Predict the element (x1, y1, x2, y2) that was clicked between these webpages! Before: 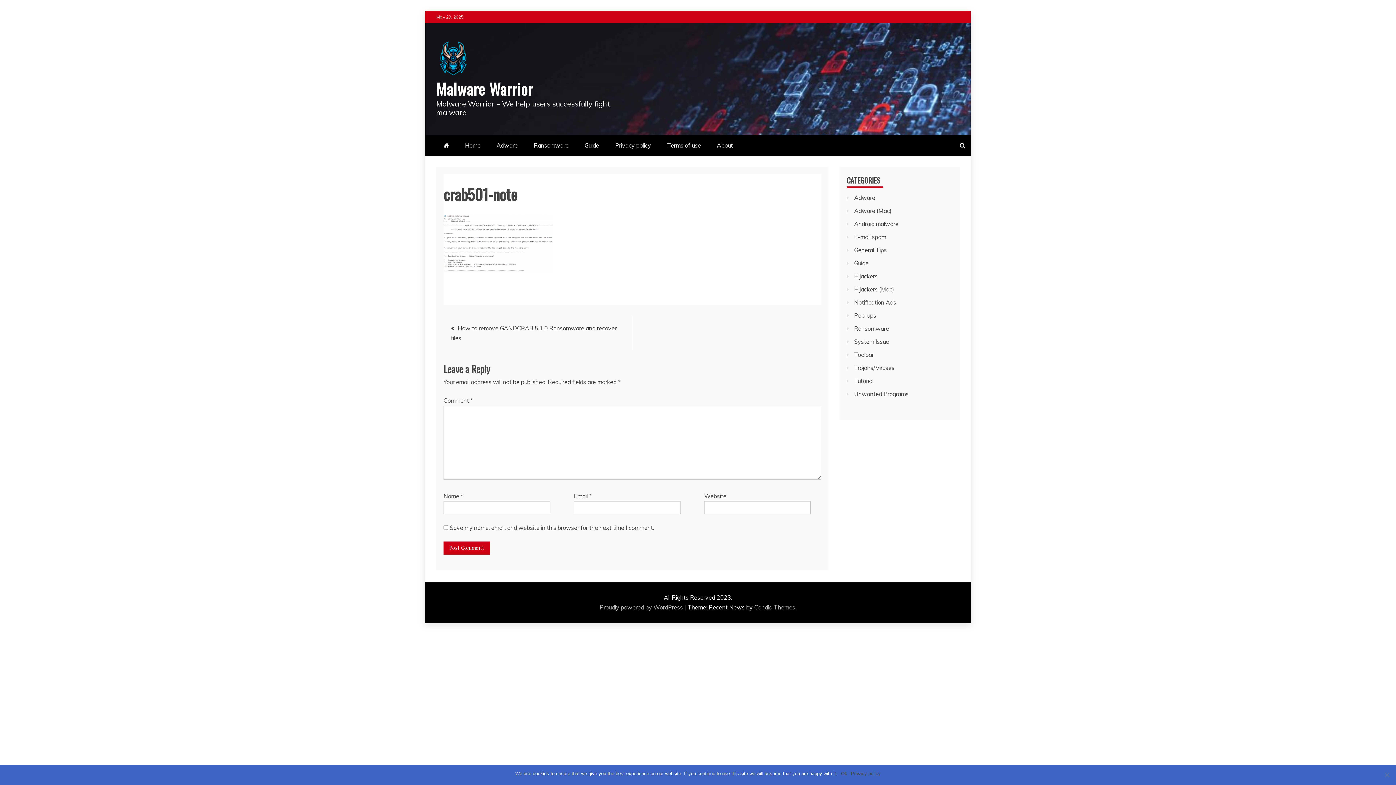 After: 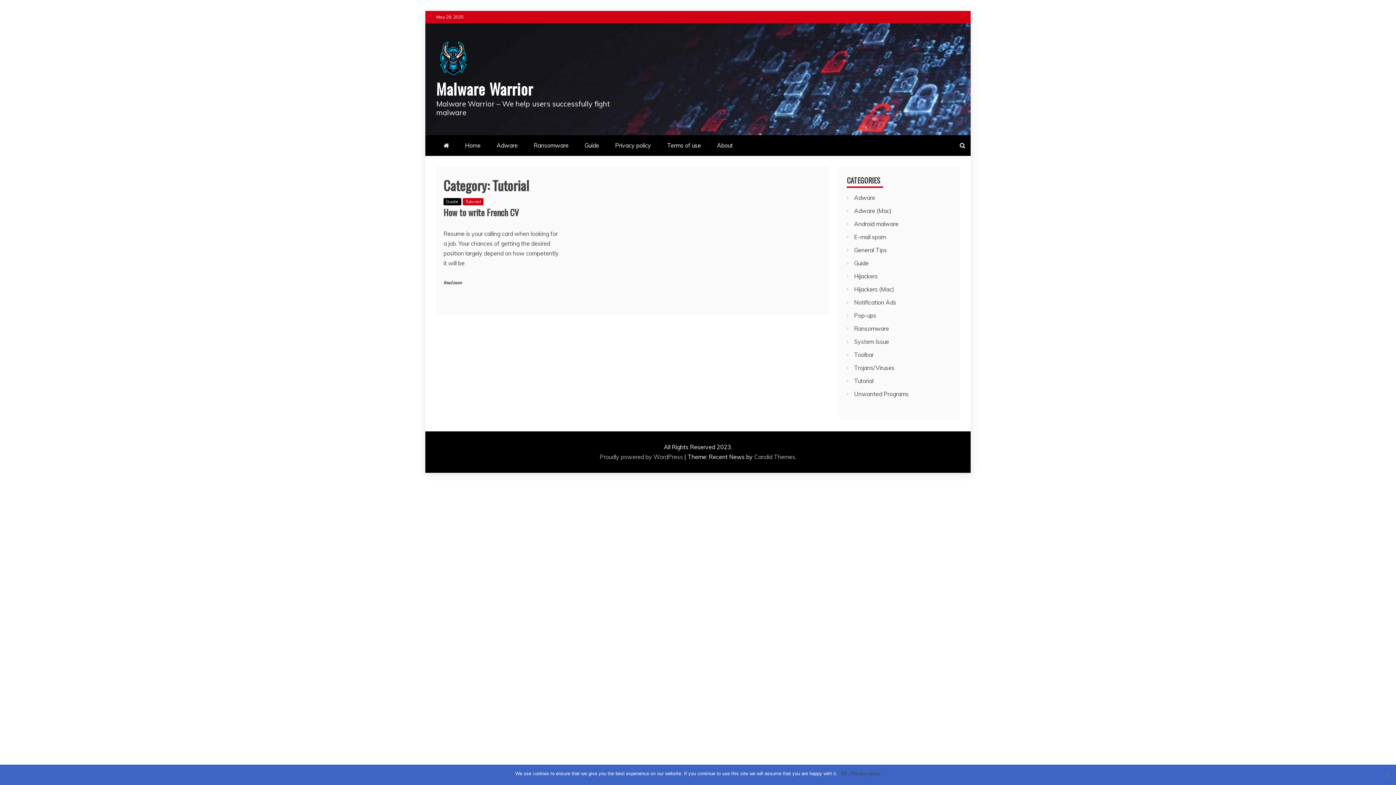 Action: label: Tutorial bbox: (854, 377, 873, 384)